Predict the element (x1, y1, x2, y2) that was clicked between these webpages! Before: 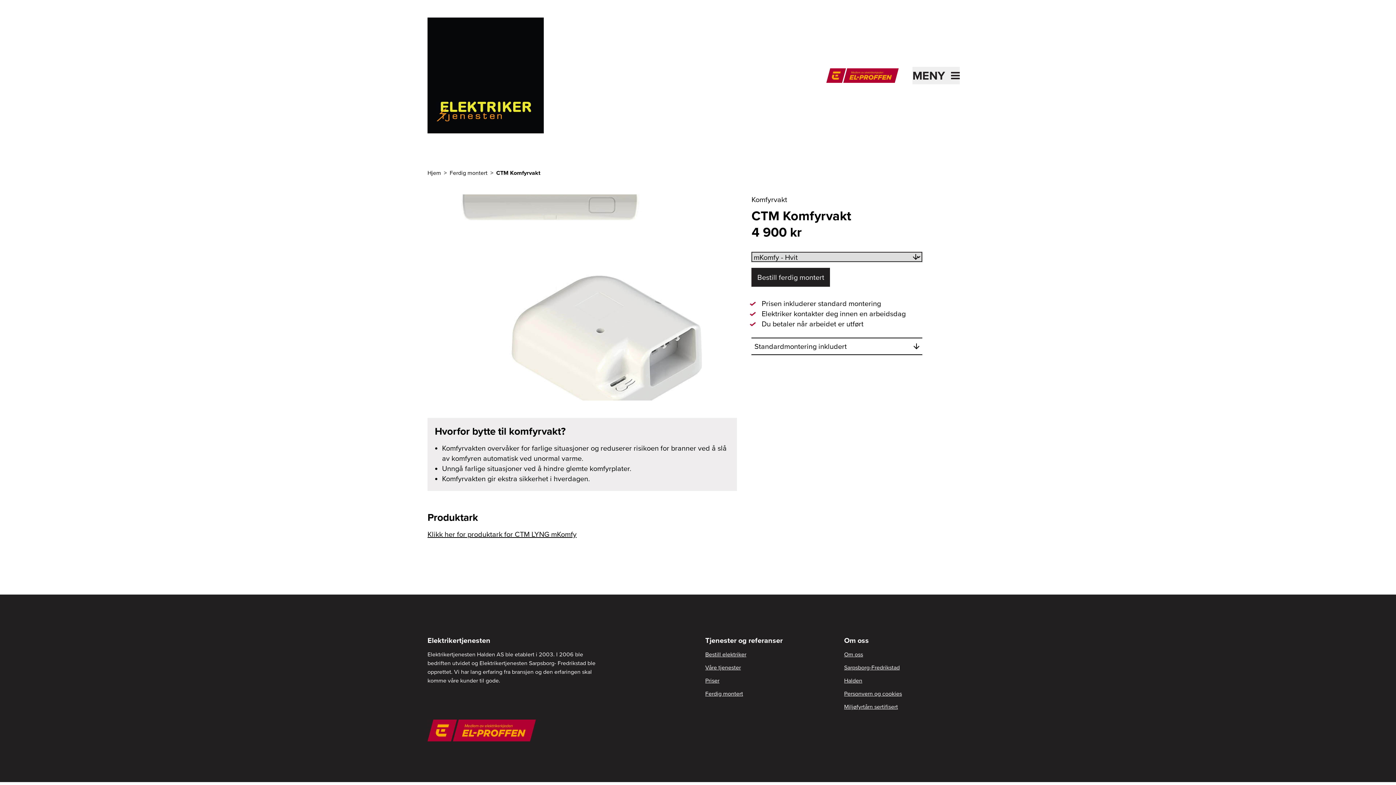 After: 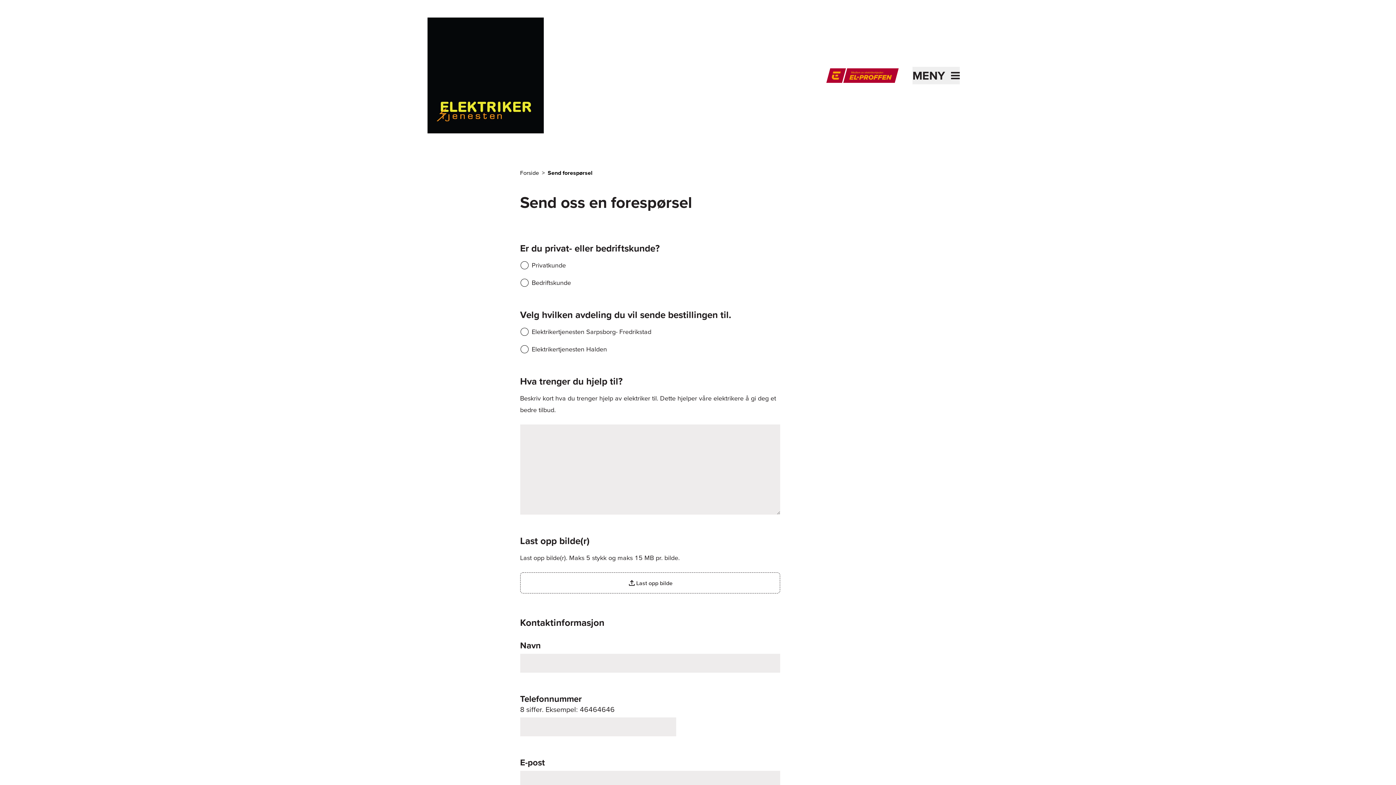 Action: label: Bestill elektriker bbox: (705, 651, 746, 657)